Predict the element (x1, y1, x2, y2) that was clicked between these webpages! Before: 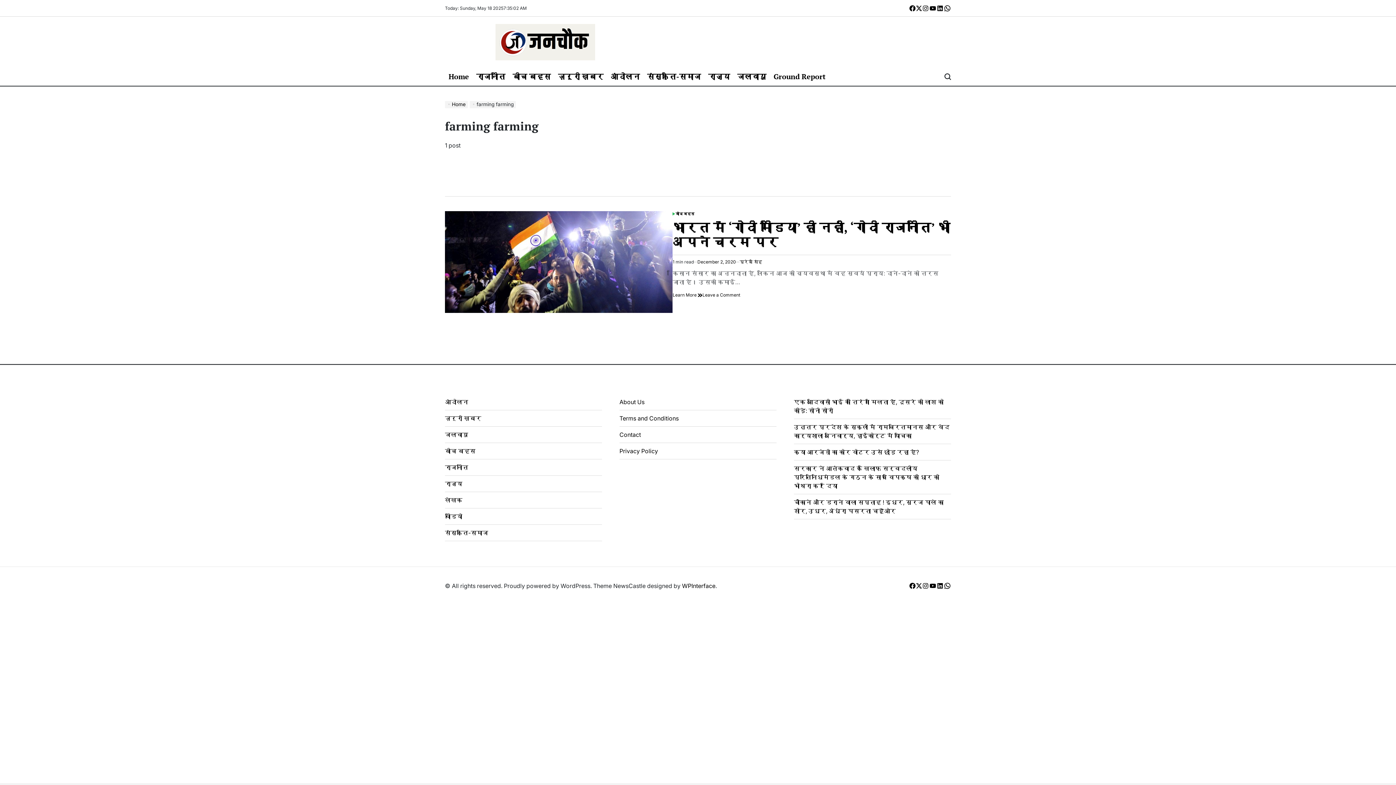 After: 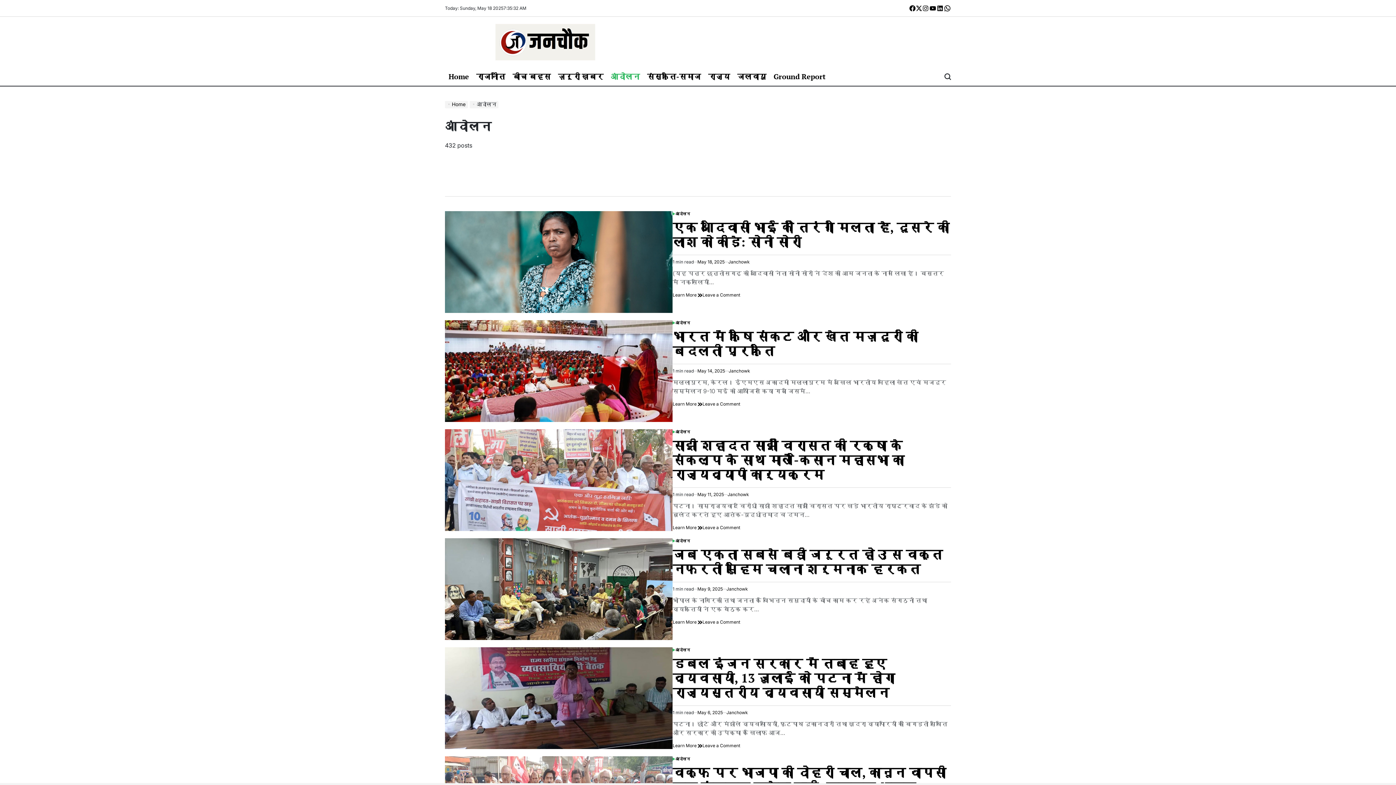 Action: bbox: (607, 67, 643, 85) label: आंदोलन